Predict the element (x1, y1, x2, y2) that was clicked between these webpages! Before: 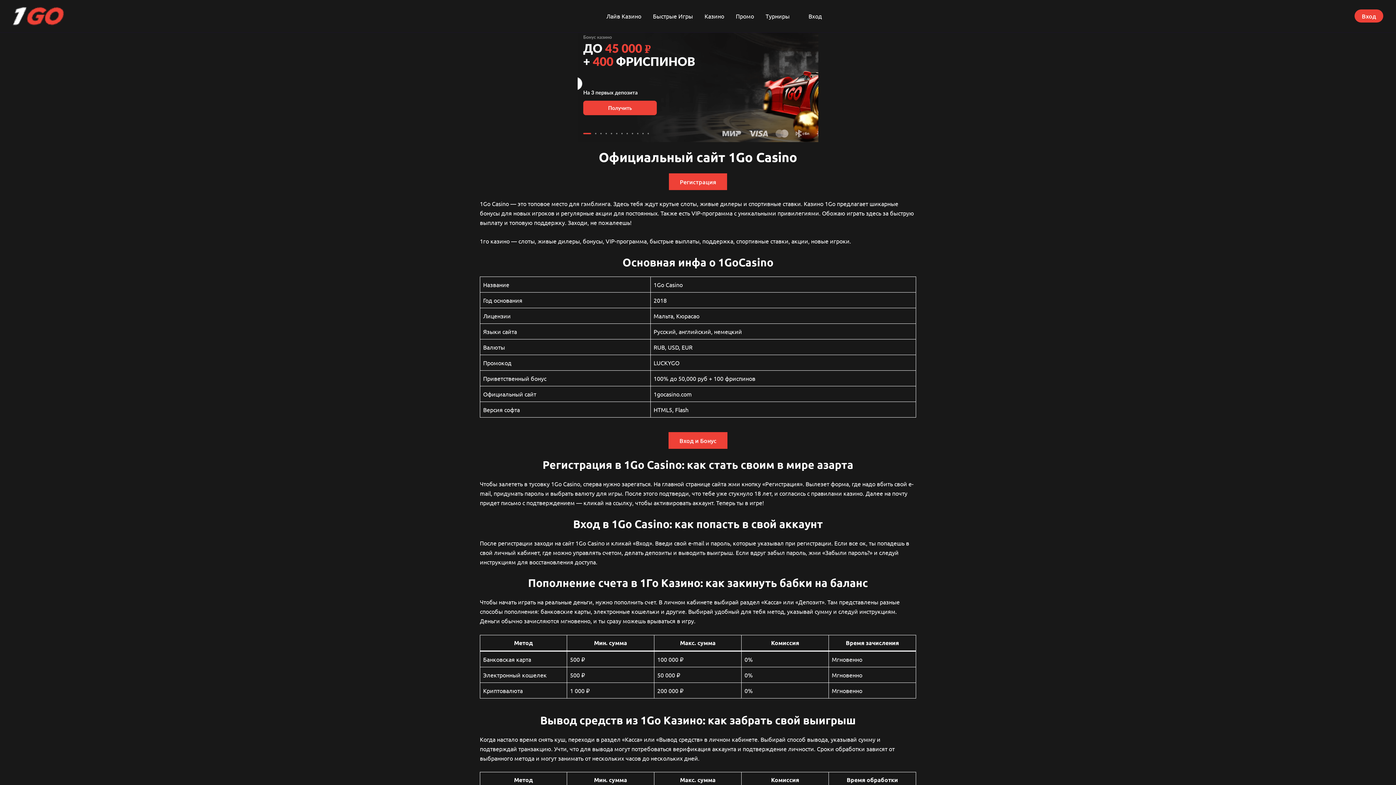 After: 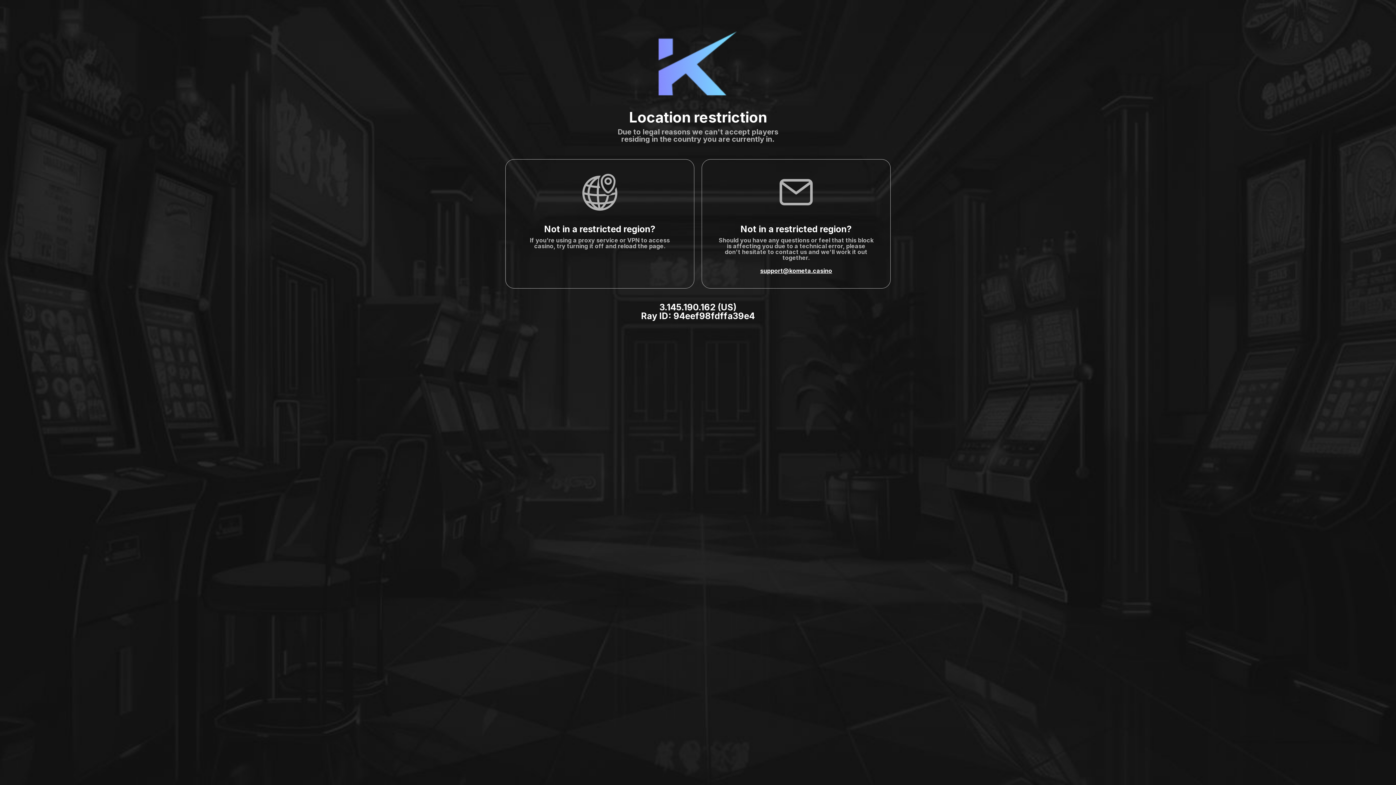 Action: label: Вход bbox: (802, 7, 828, 24)